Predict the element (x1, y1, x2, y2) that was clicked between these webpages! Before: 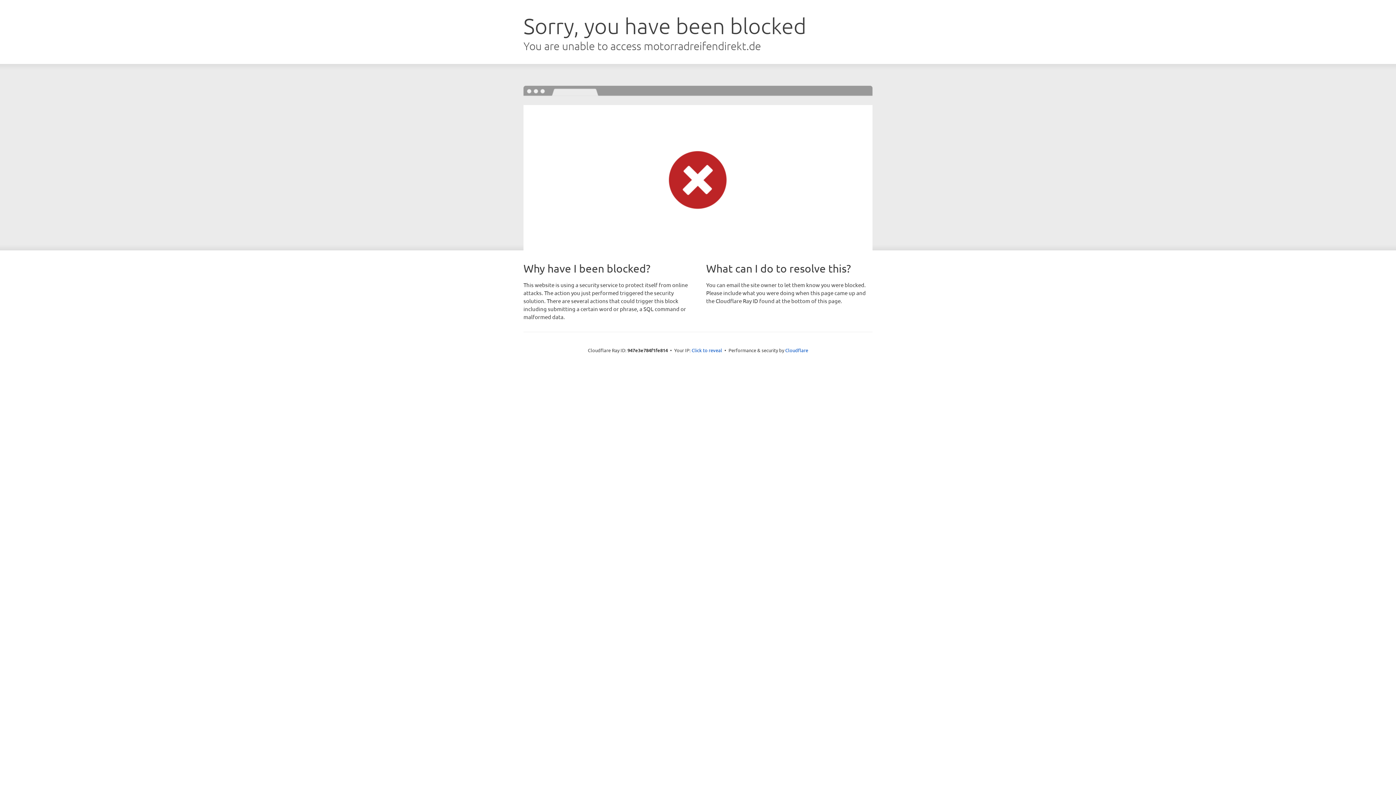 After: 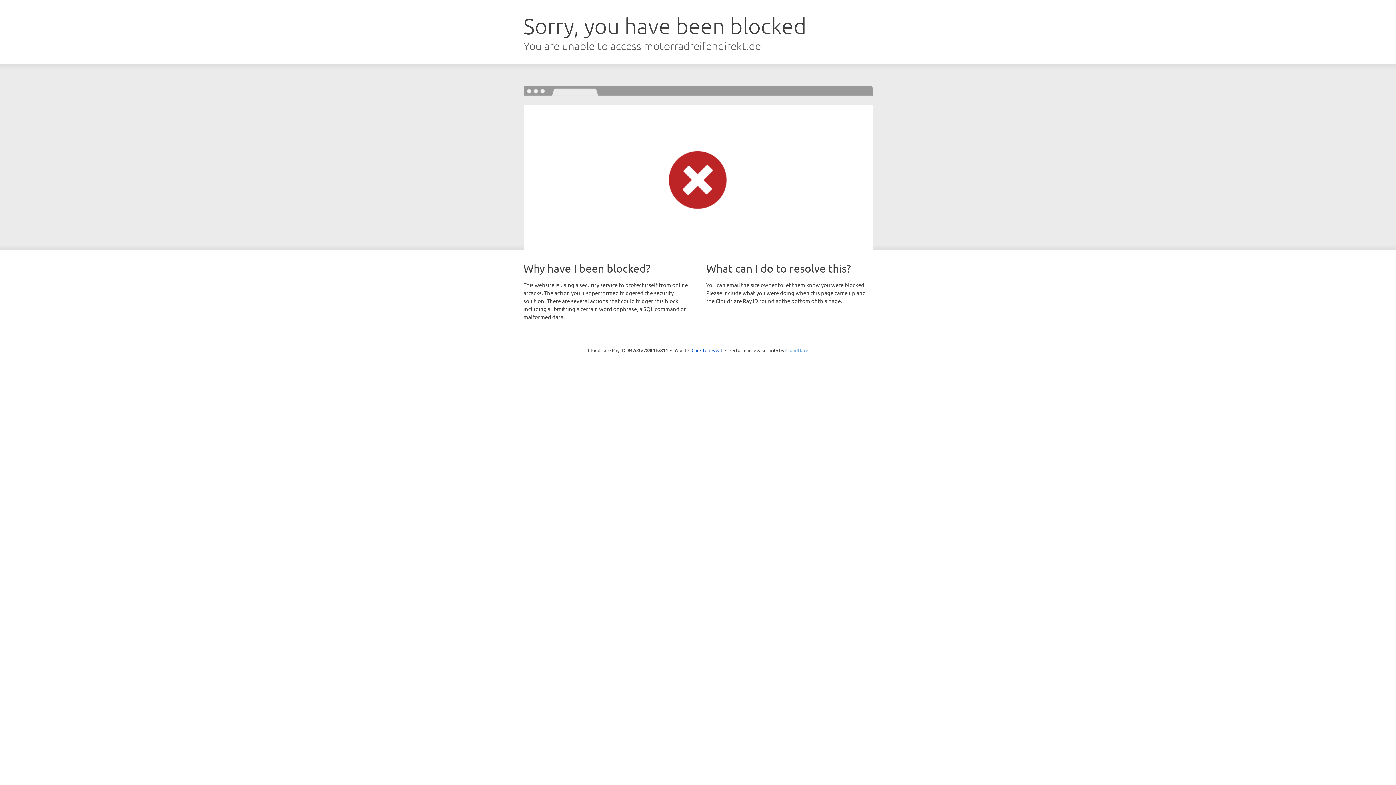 Action: label: Cloudflare bbox: (785, 347, 808, 353)